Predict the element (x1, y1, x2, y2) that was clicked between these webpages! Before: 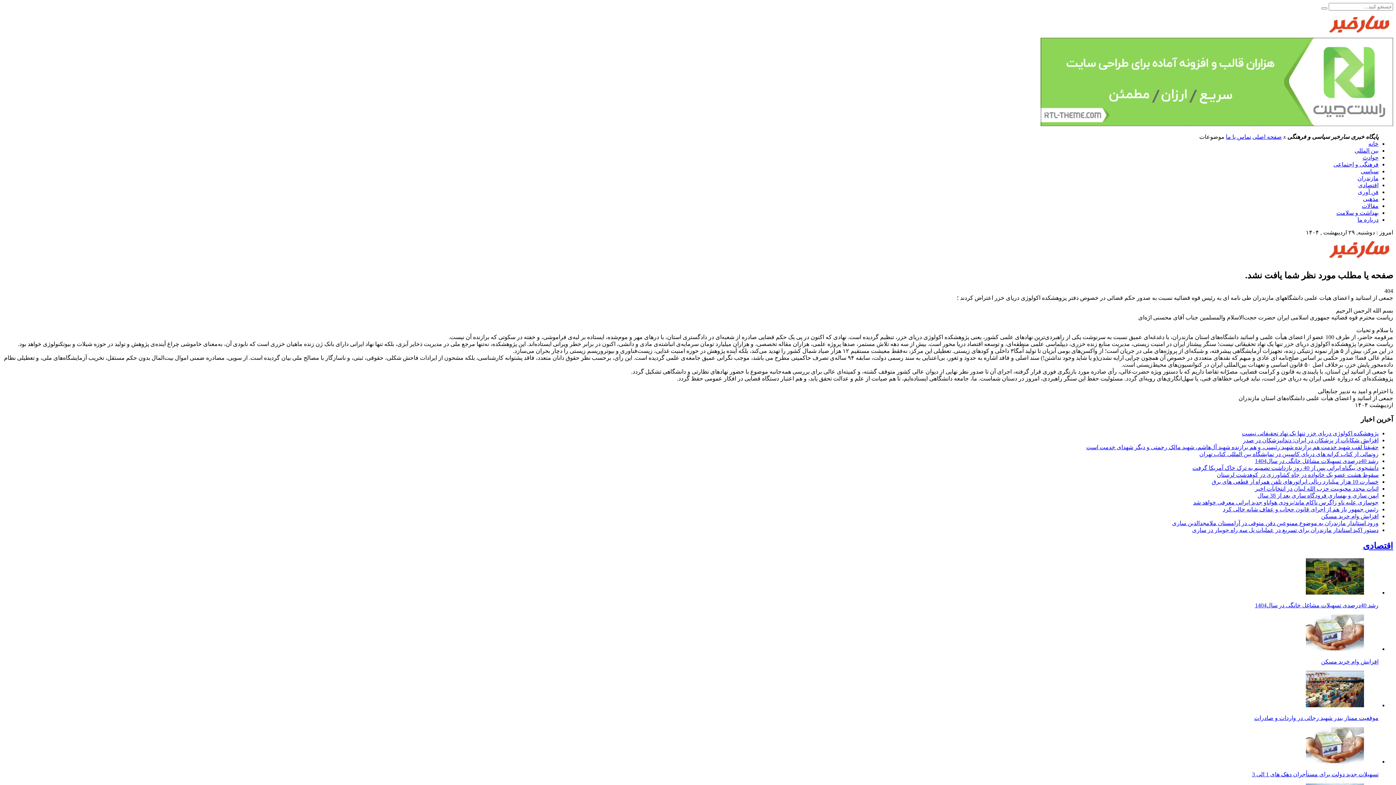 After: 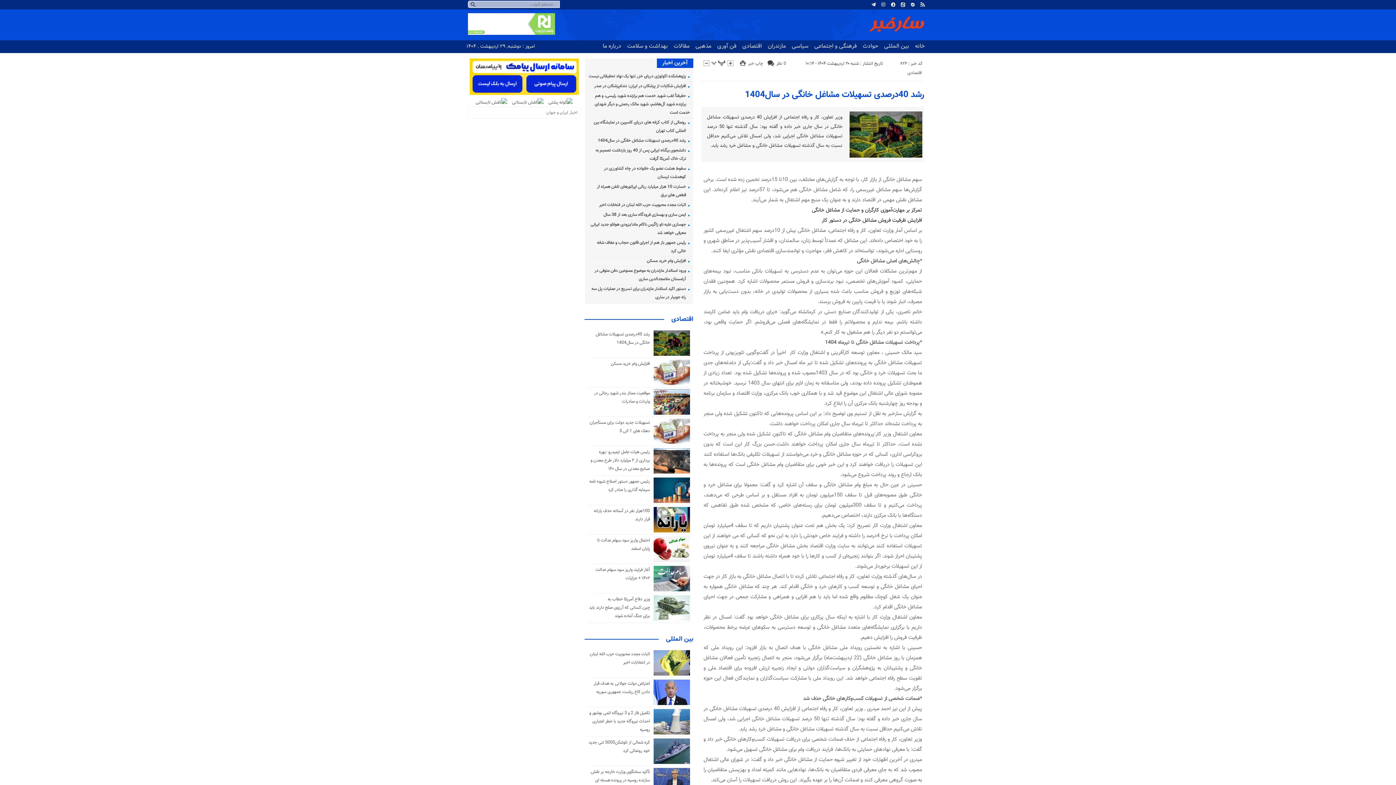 Action: label: رشد 40درصدی تسهیلات مشاغل خانگی در سال1404 bbox: (1255, 458, 1378, 464)